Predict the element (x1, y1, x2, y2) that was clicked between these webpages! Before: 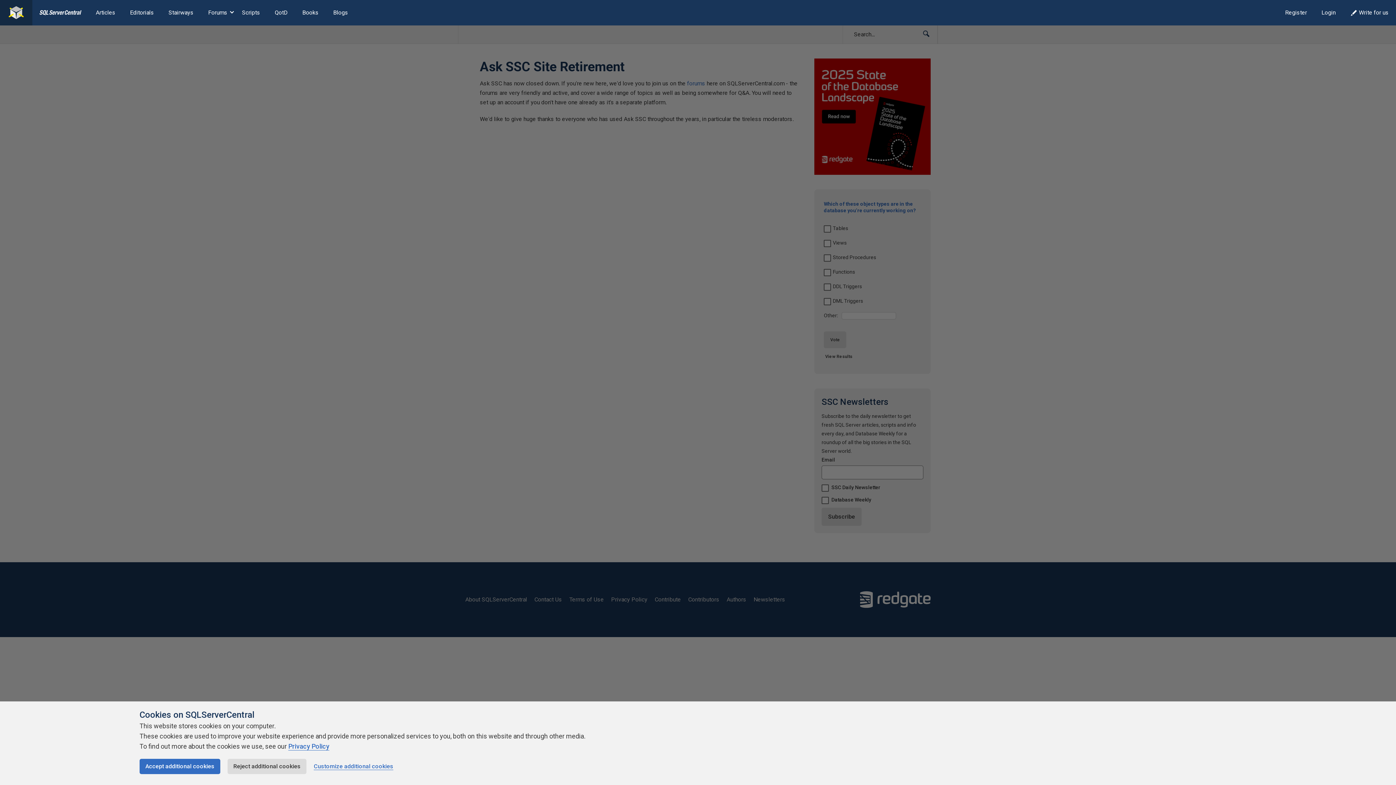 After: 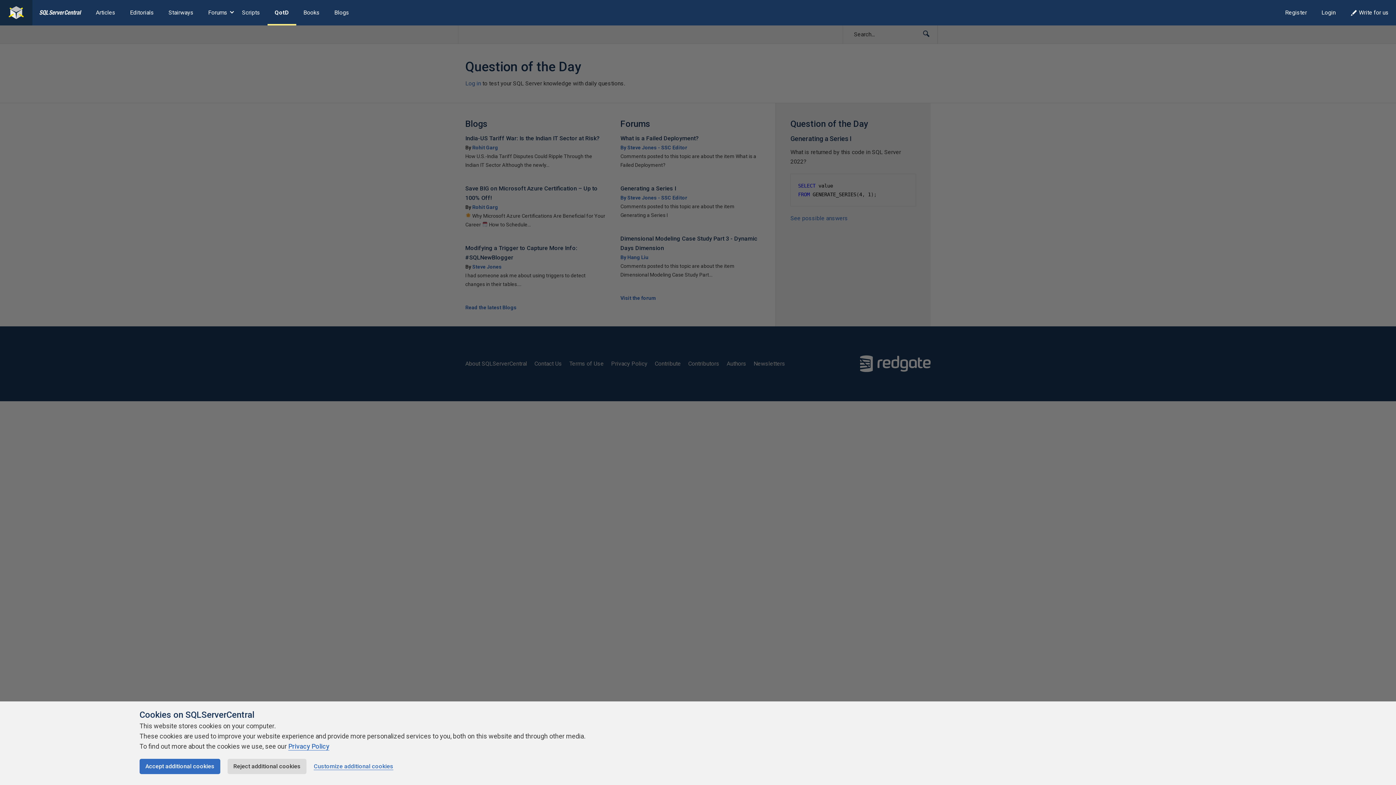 Action: bbox: (267, 0, 295, 25) label: QotD